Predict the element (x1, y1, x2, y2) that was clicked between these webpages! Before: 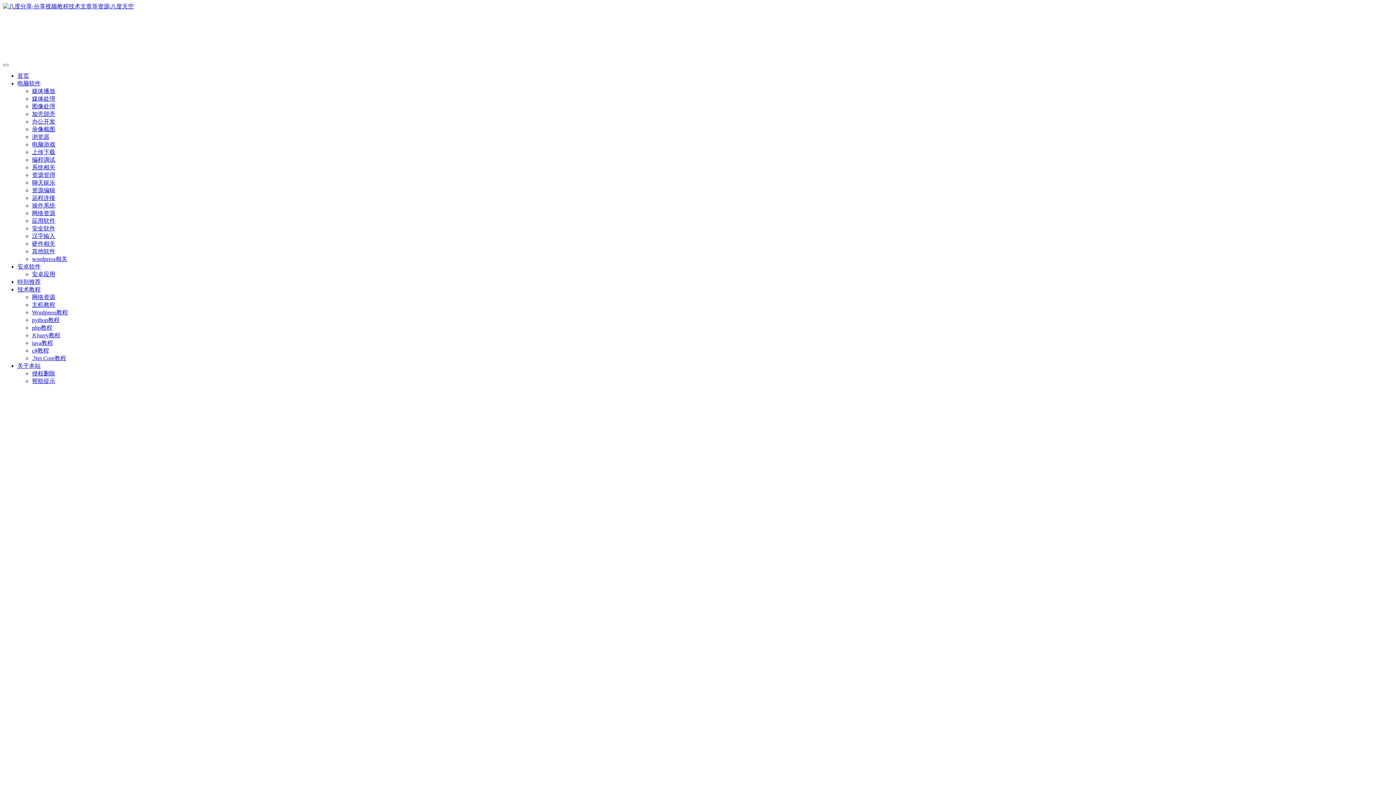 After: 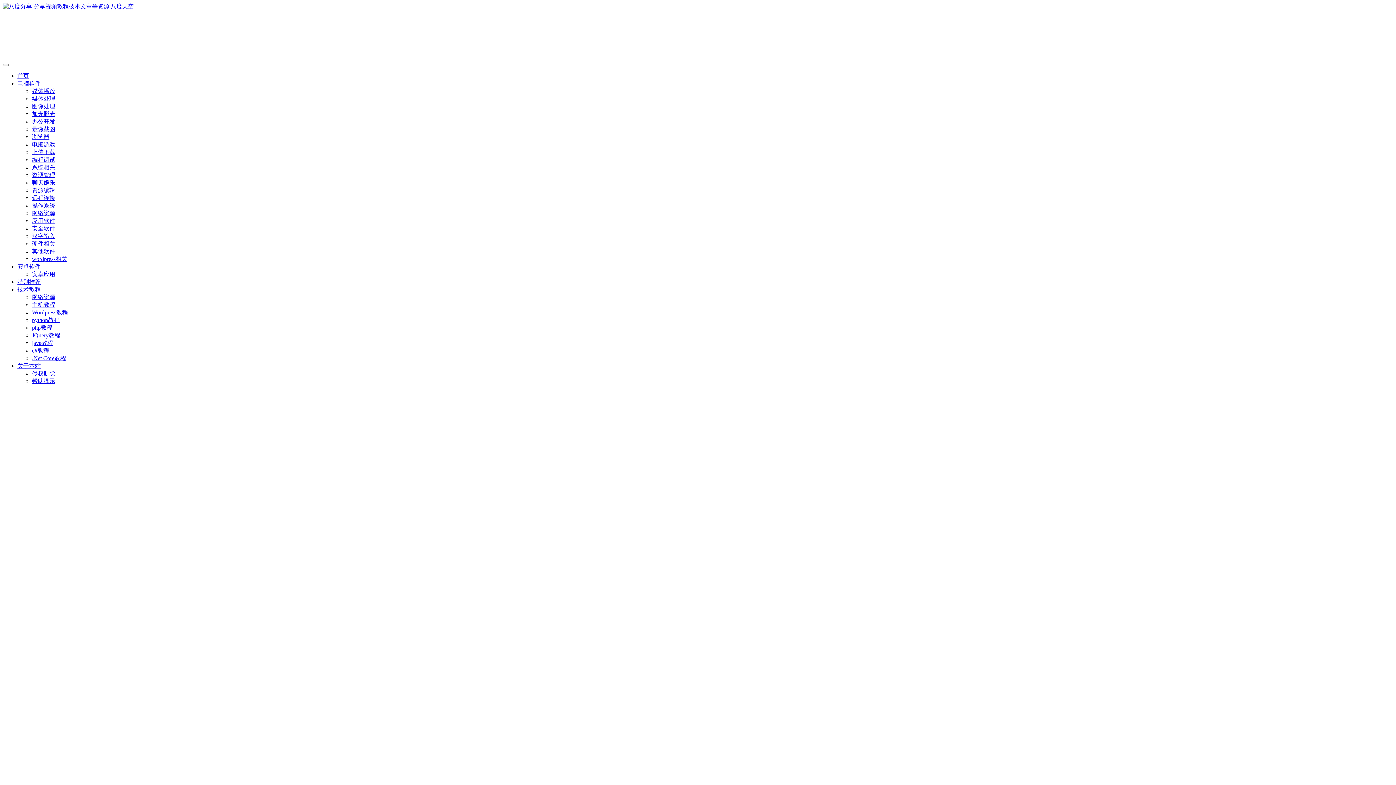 Action: label: 上传下载 bbox: (32, 149, 55, 155)